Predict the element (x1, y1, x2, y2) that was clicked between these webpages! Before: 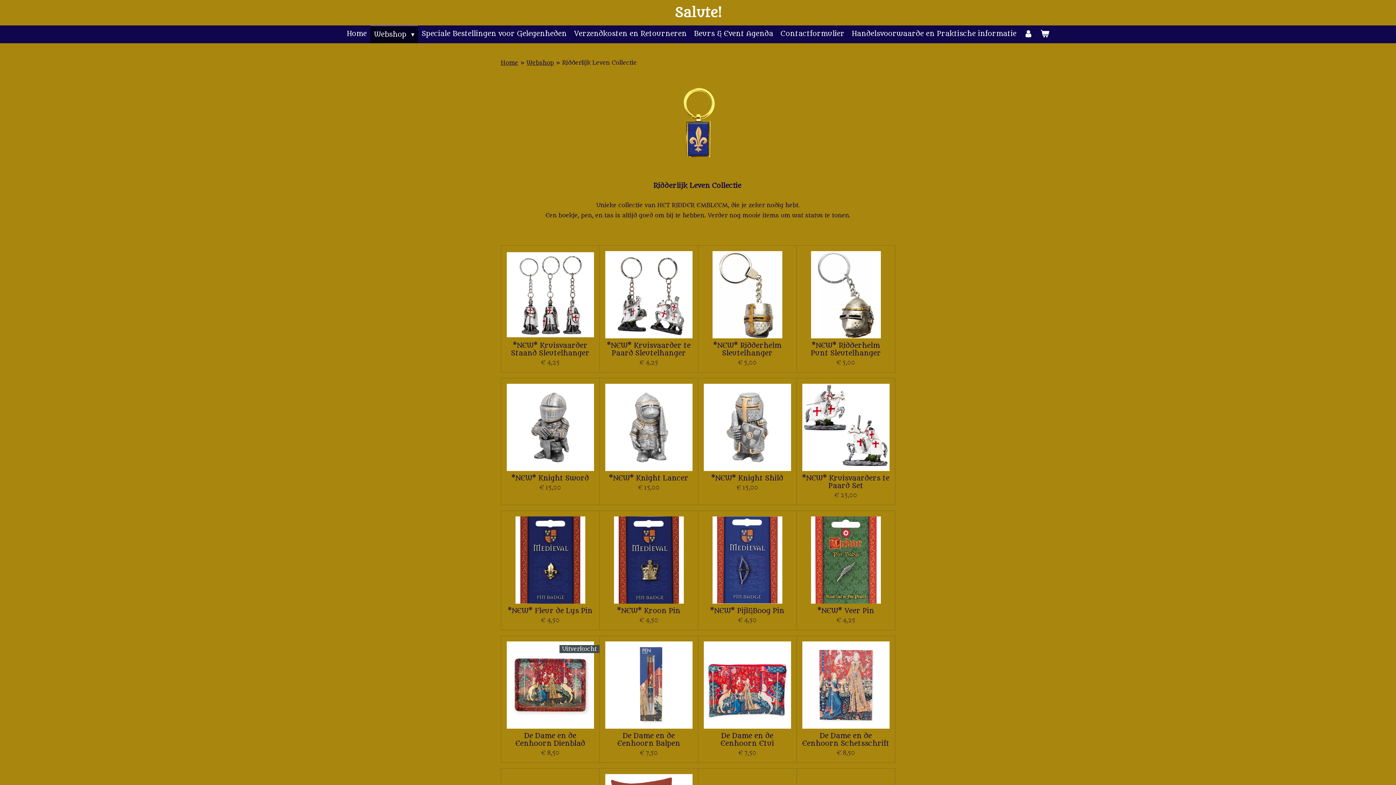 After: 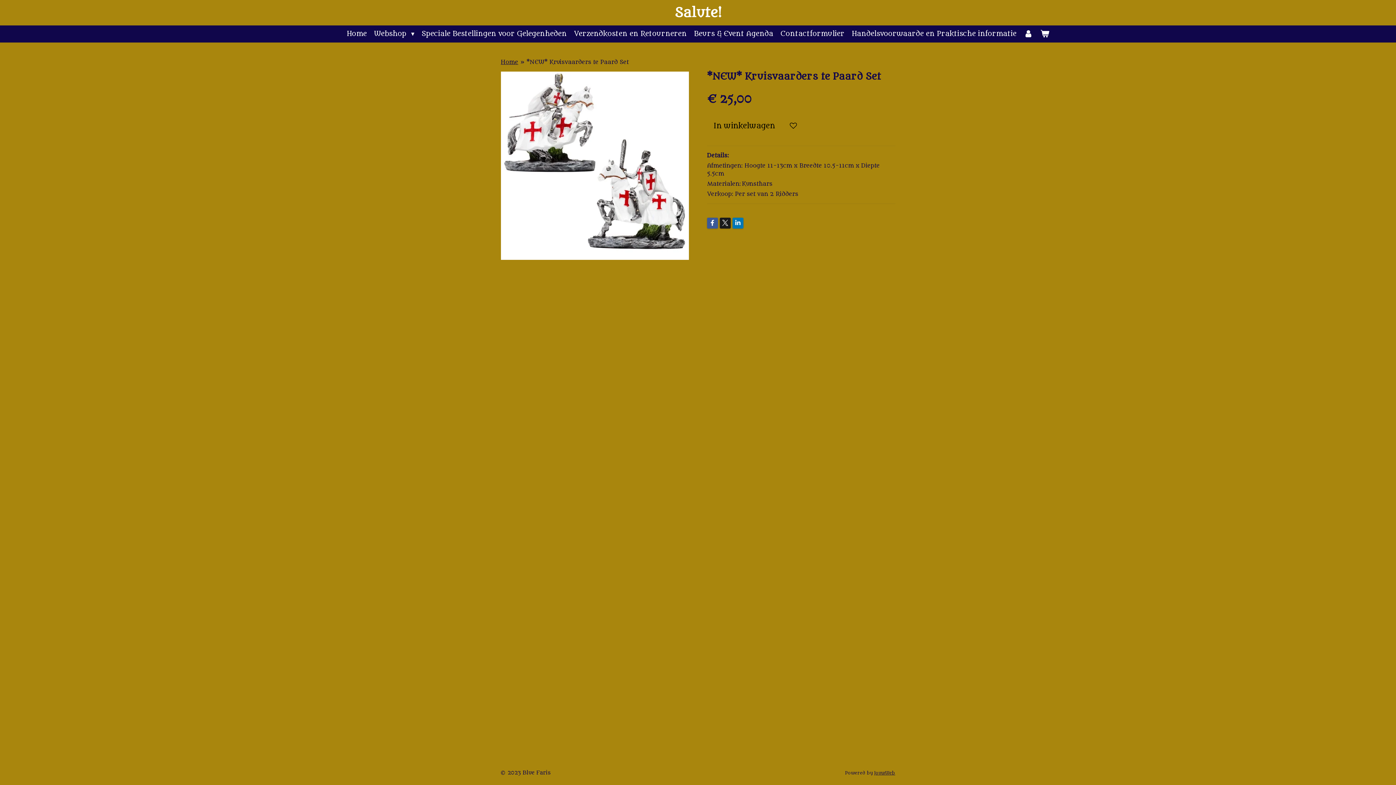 Action: label: *NEW* Kruisvaarders te Paard Set bbox: (802, 474, 889, 490)